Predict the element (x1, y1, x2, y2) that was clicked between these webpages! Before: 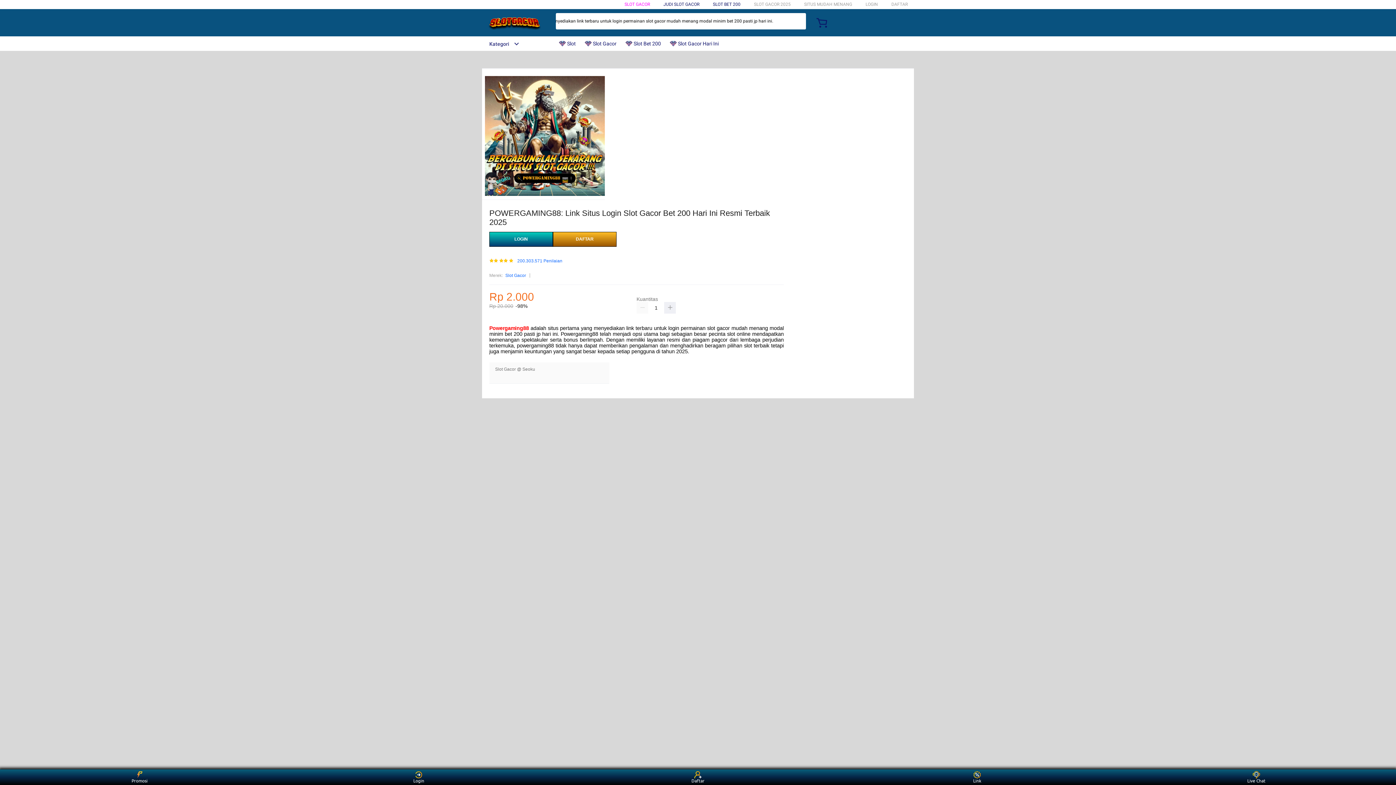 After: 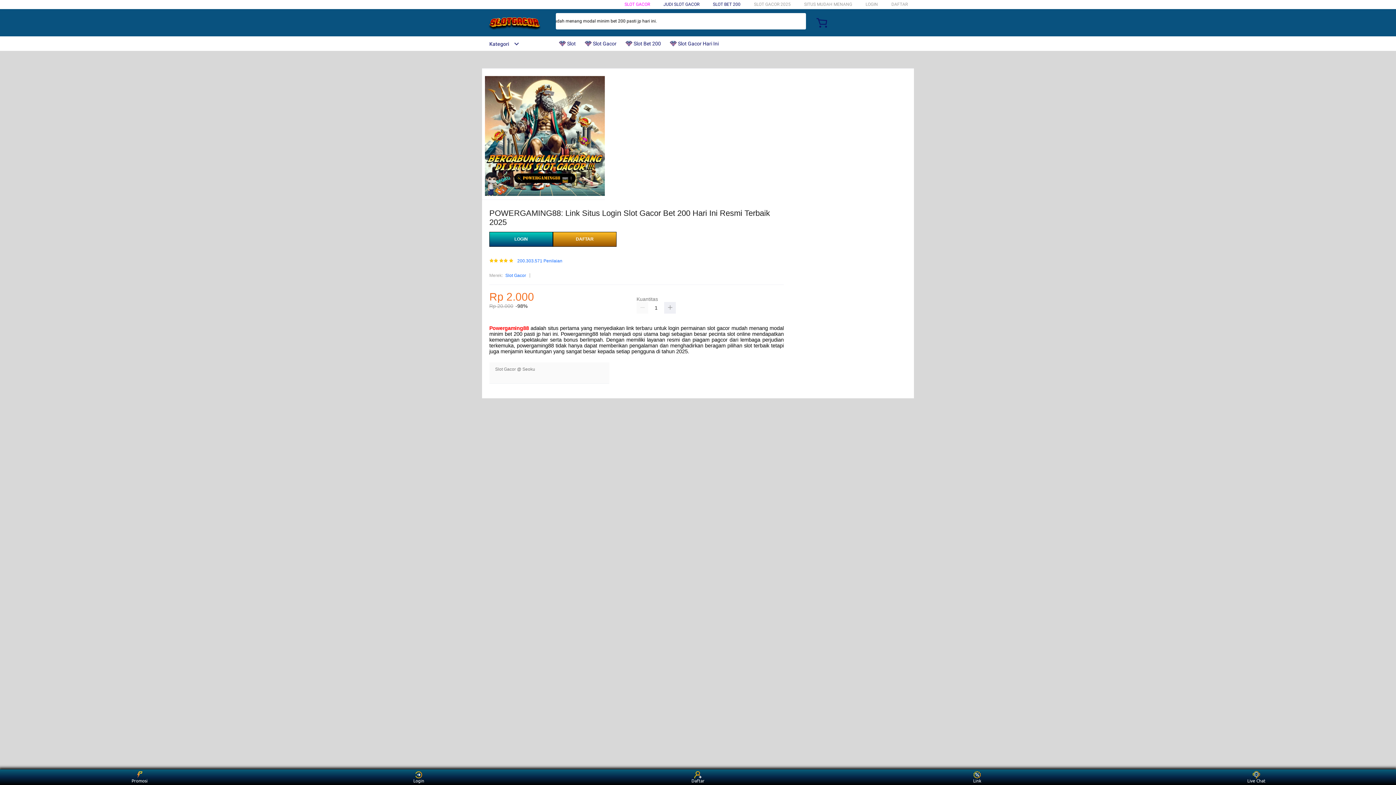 Action: bbox: (482, 15, 547, 30)